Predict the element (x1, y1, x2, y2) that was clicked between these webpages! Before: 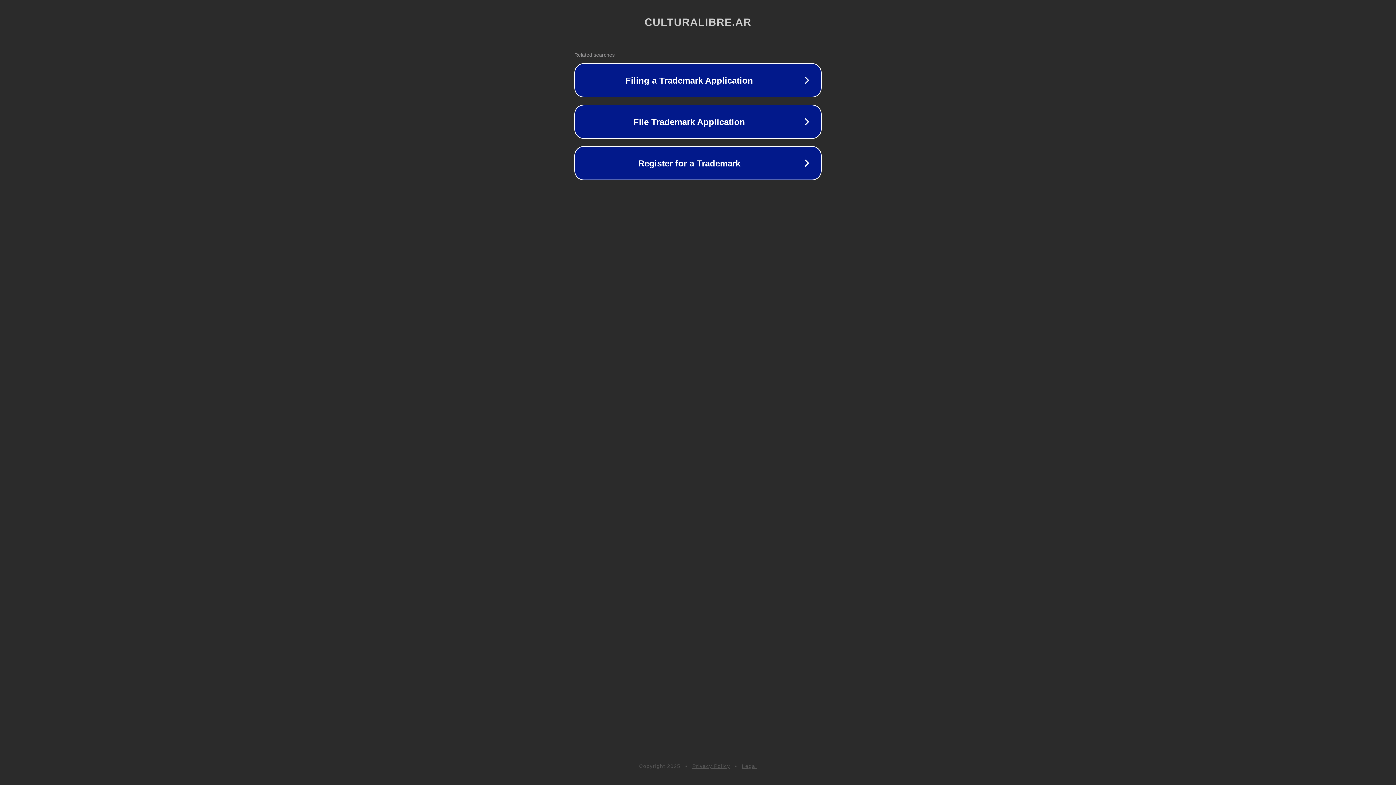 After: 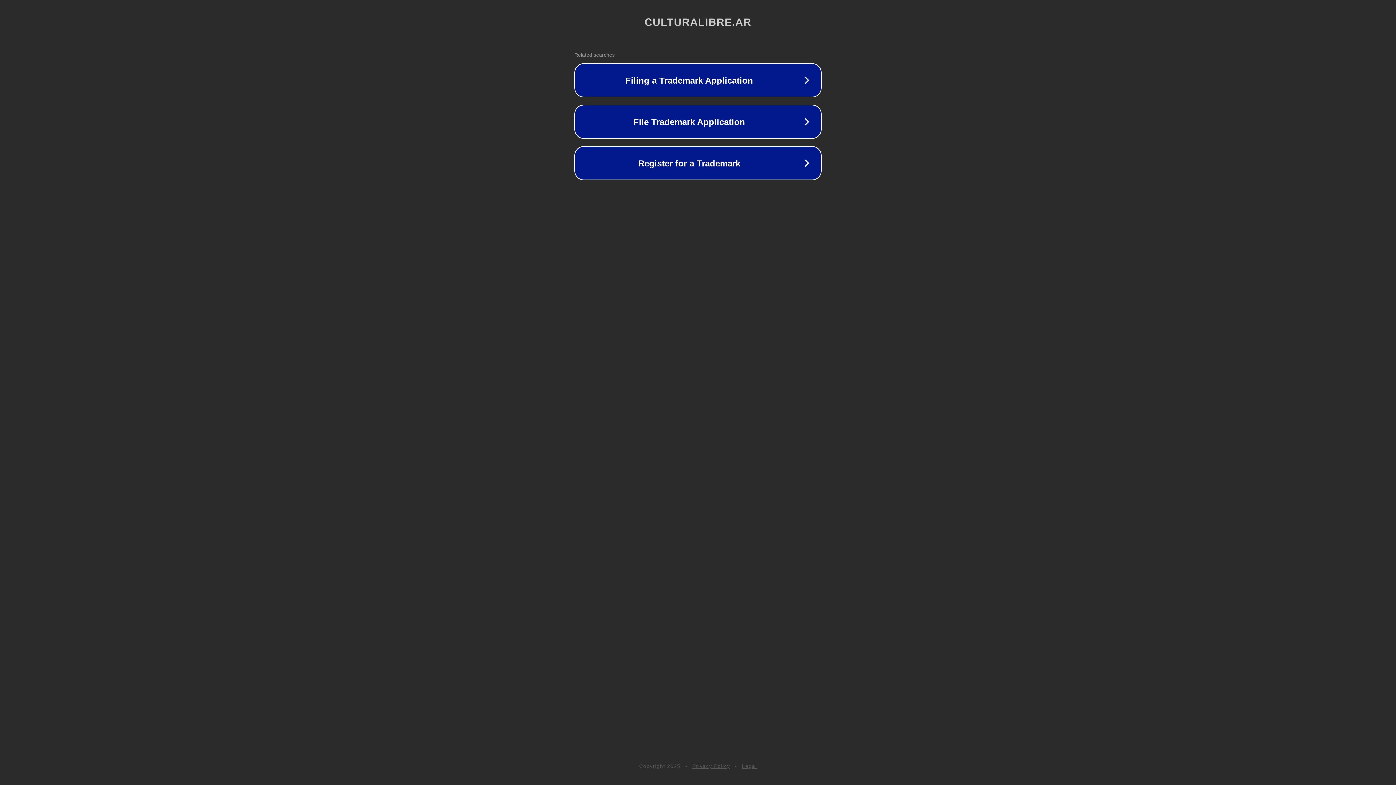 Action: label: Legal bbox: (742, 763, 757, 769)